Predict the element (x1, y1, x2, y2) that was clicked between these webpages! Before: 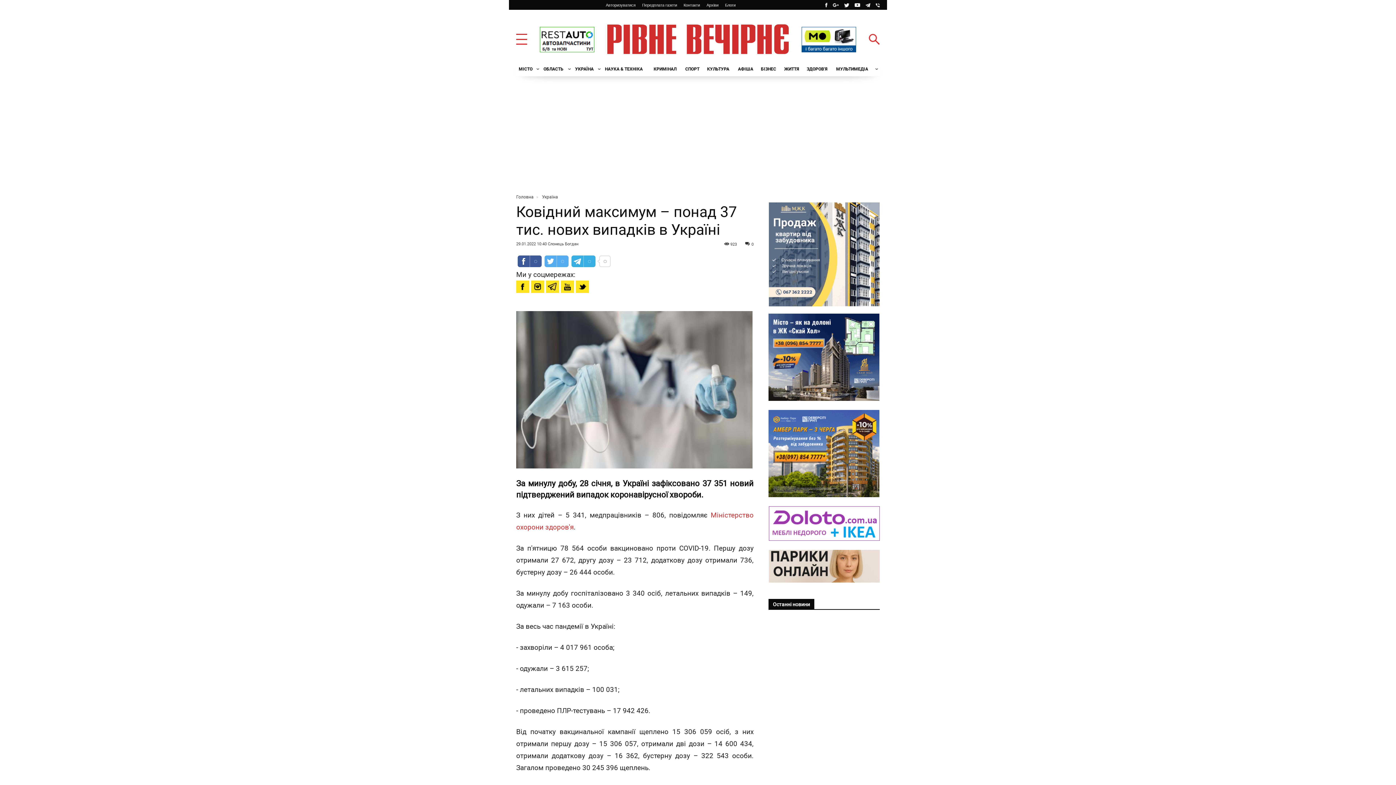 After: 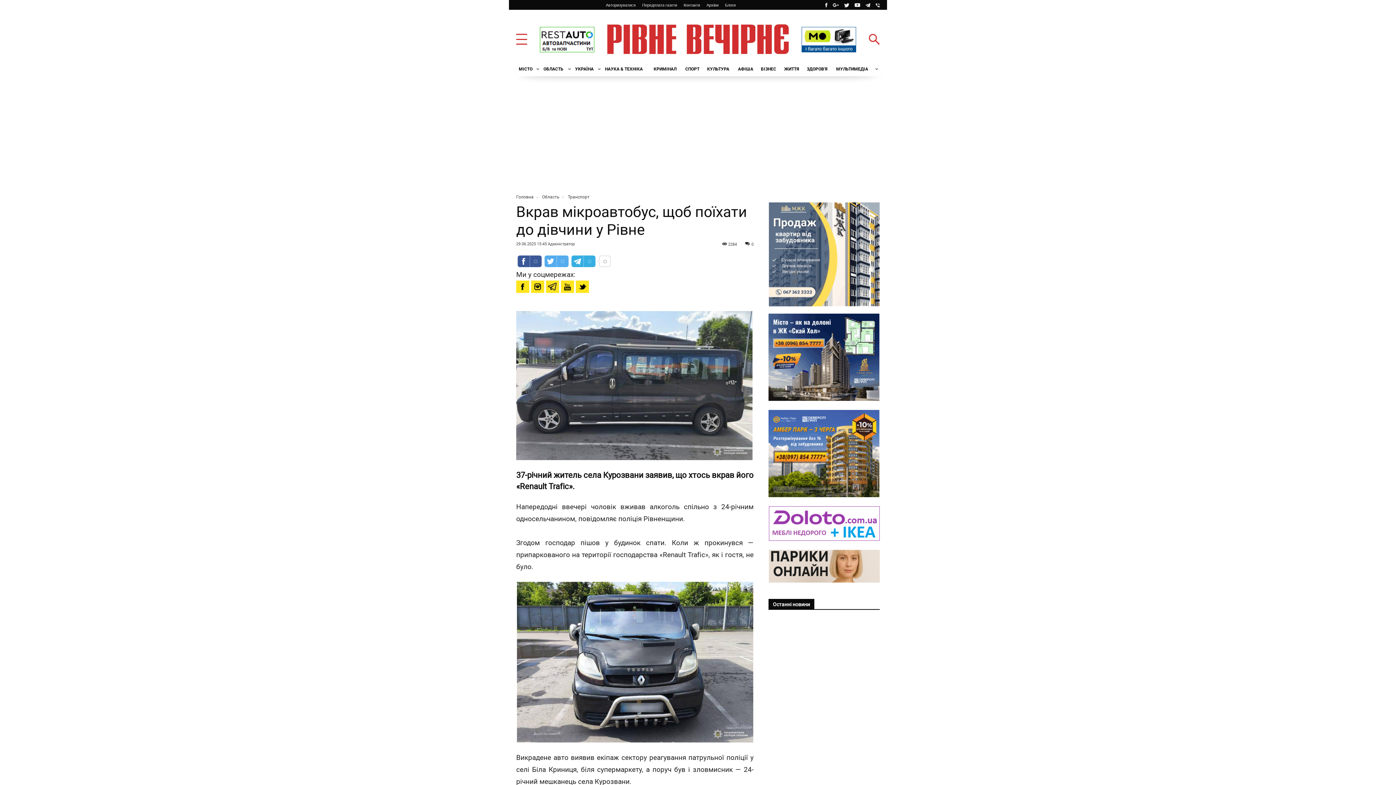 Action: label: Вкрав мікроавтобус, щоб поїхати до дівчини у Рівне bbox: (783, 691, 871, 705)